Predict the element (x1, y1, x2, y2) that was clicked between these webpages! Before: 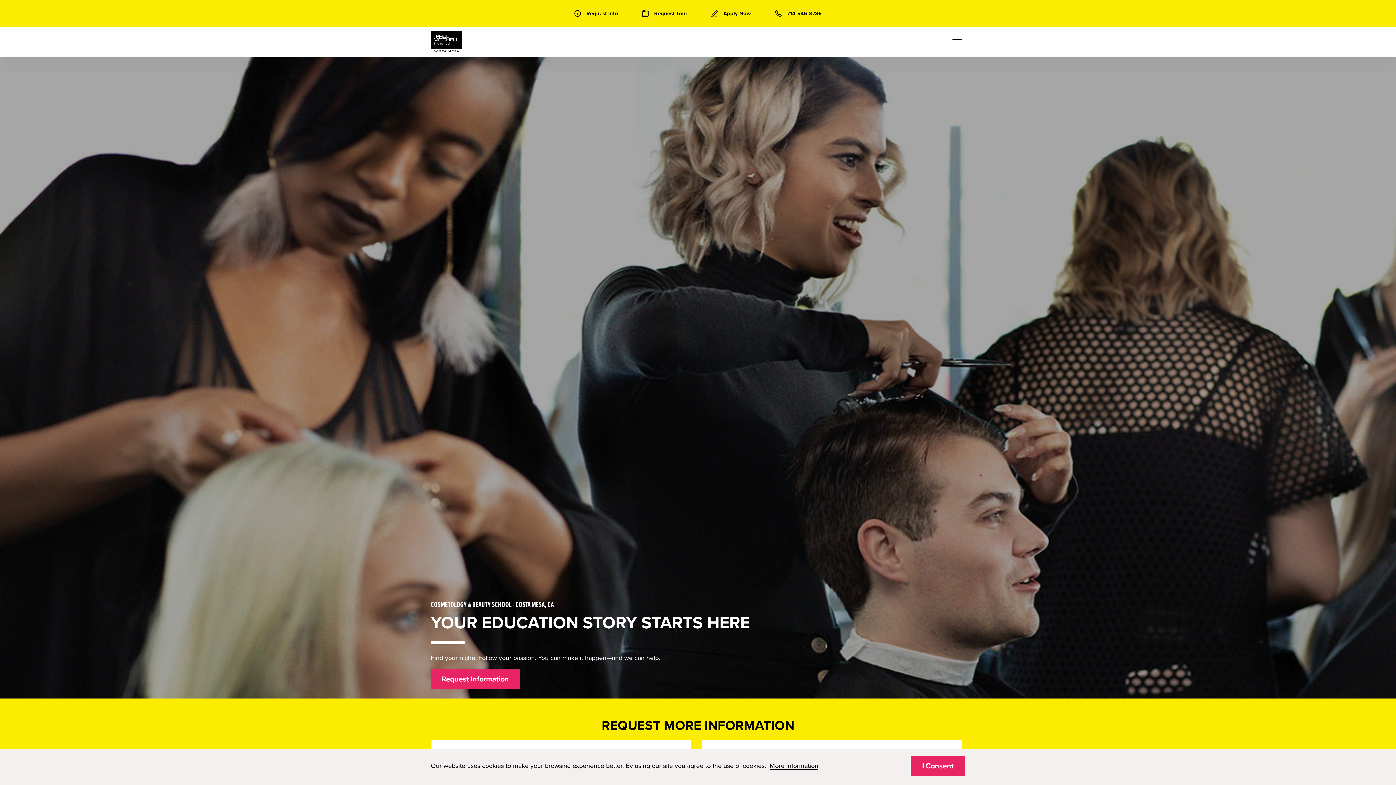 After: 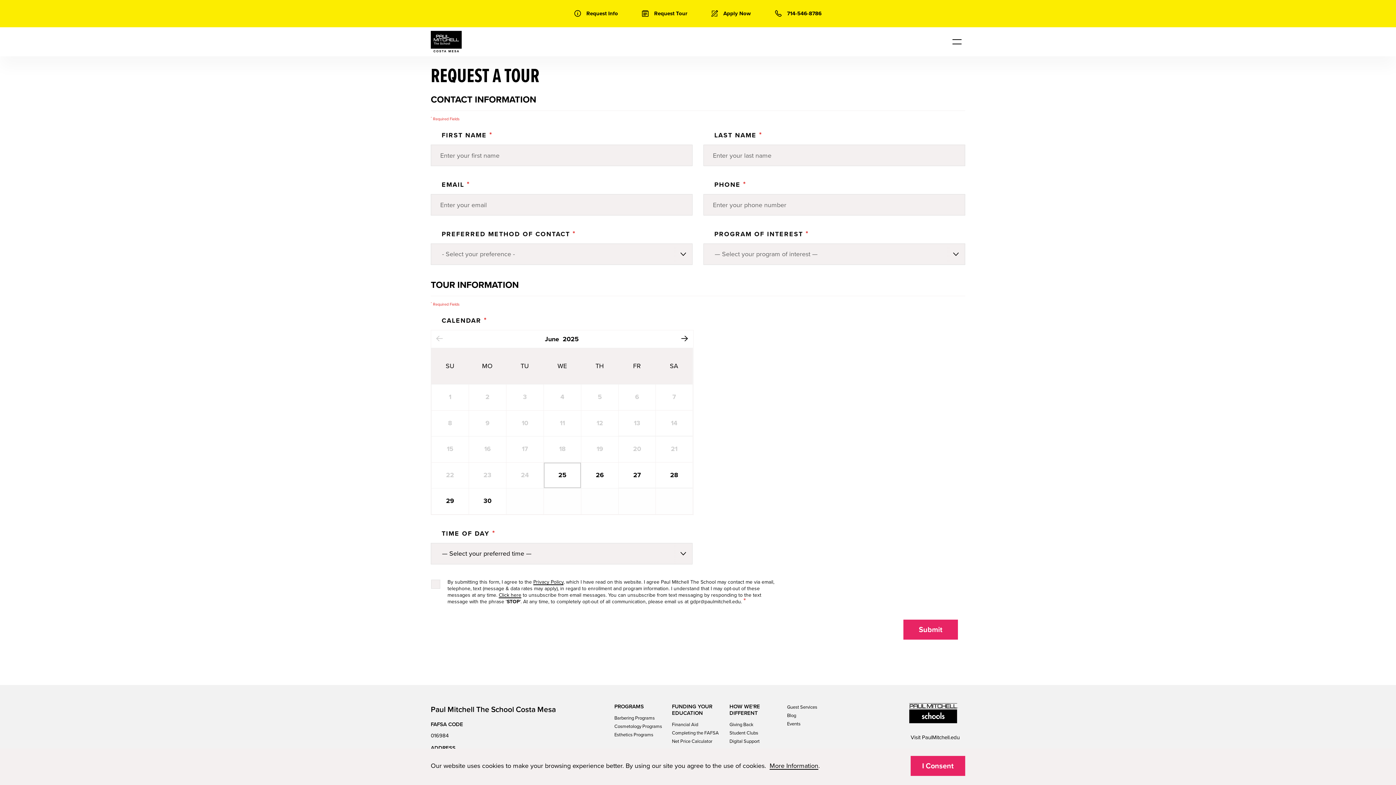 Action: bbox: (642, 8, 687, 18) label: Request Tour